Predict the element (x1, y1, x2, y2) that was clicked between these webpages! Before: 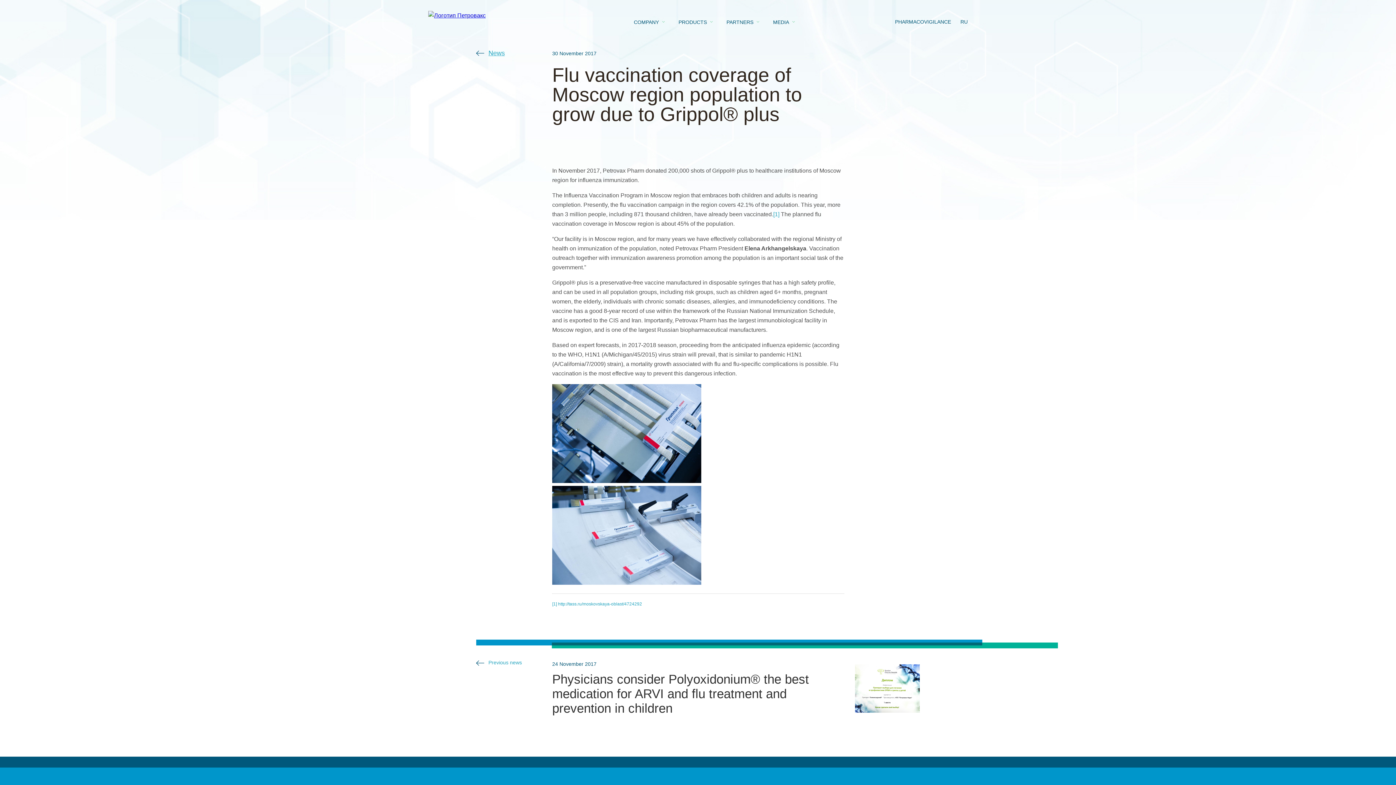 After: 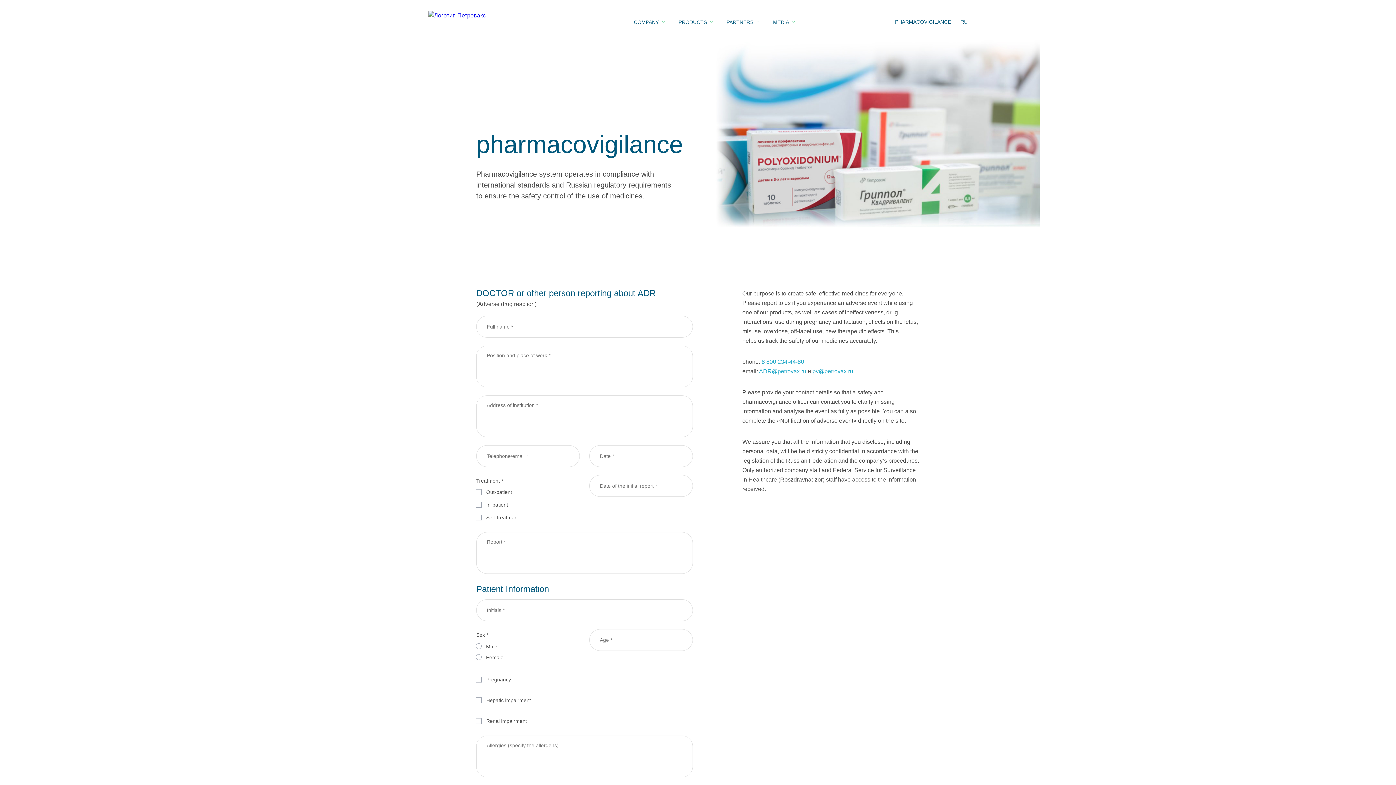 Action: label: PHARMACOVIGILANCE bbox: (895, 18, 951, 25)